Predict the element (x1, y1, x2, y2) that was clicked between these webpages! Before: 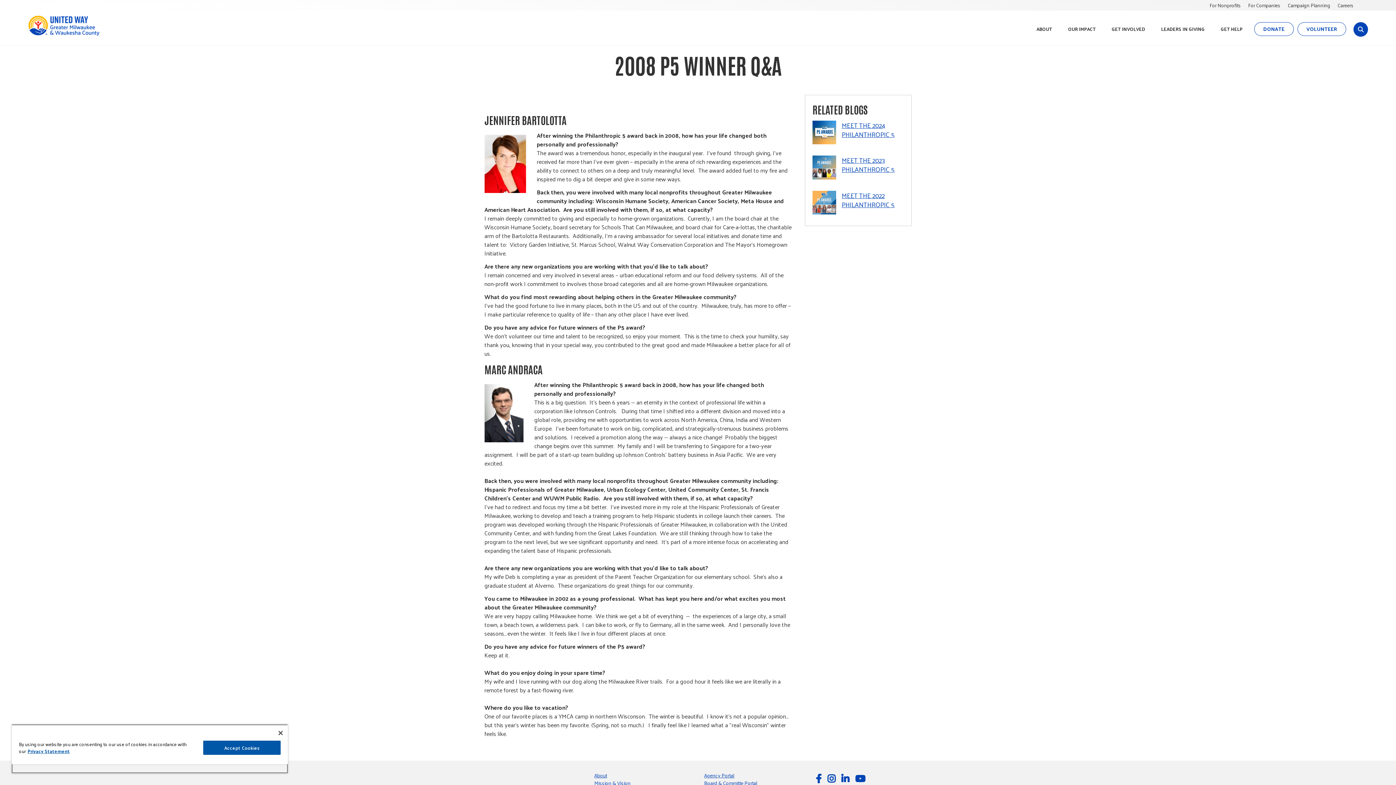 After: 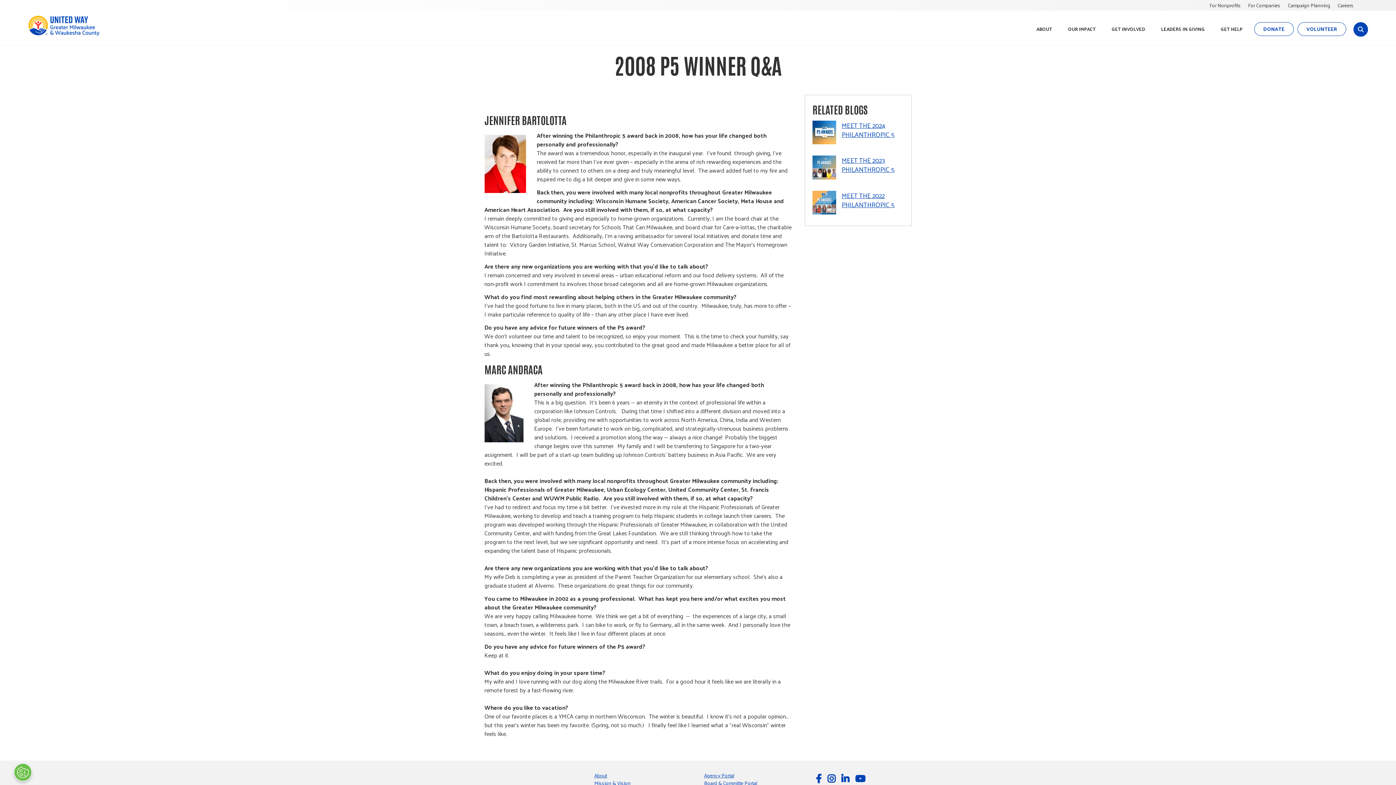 Action: label: Accept Cookies bbox: (203, 741, 280, 755)